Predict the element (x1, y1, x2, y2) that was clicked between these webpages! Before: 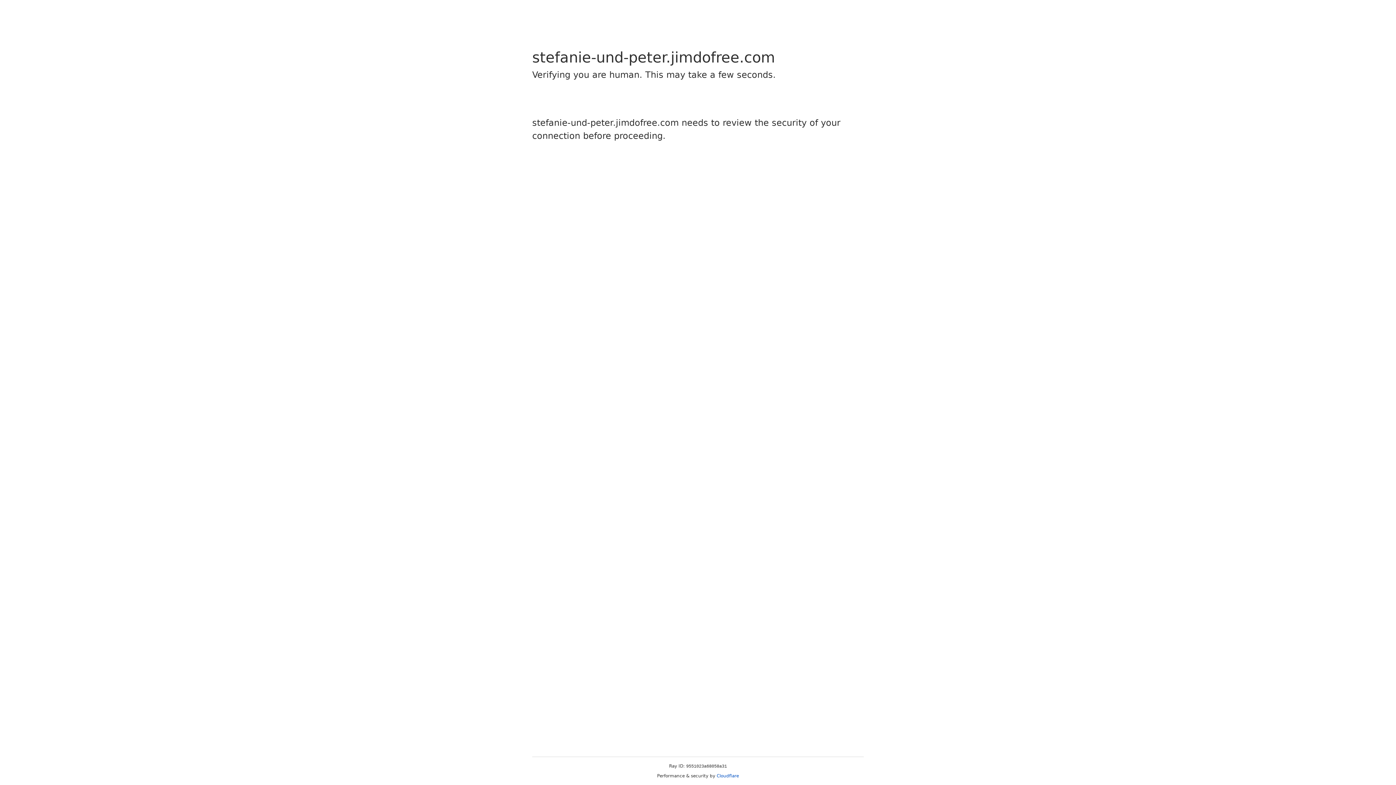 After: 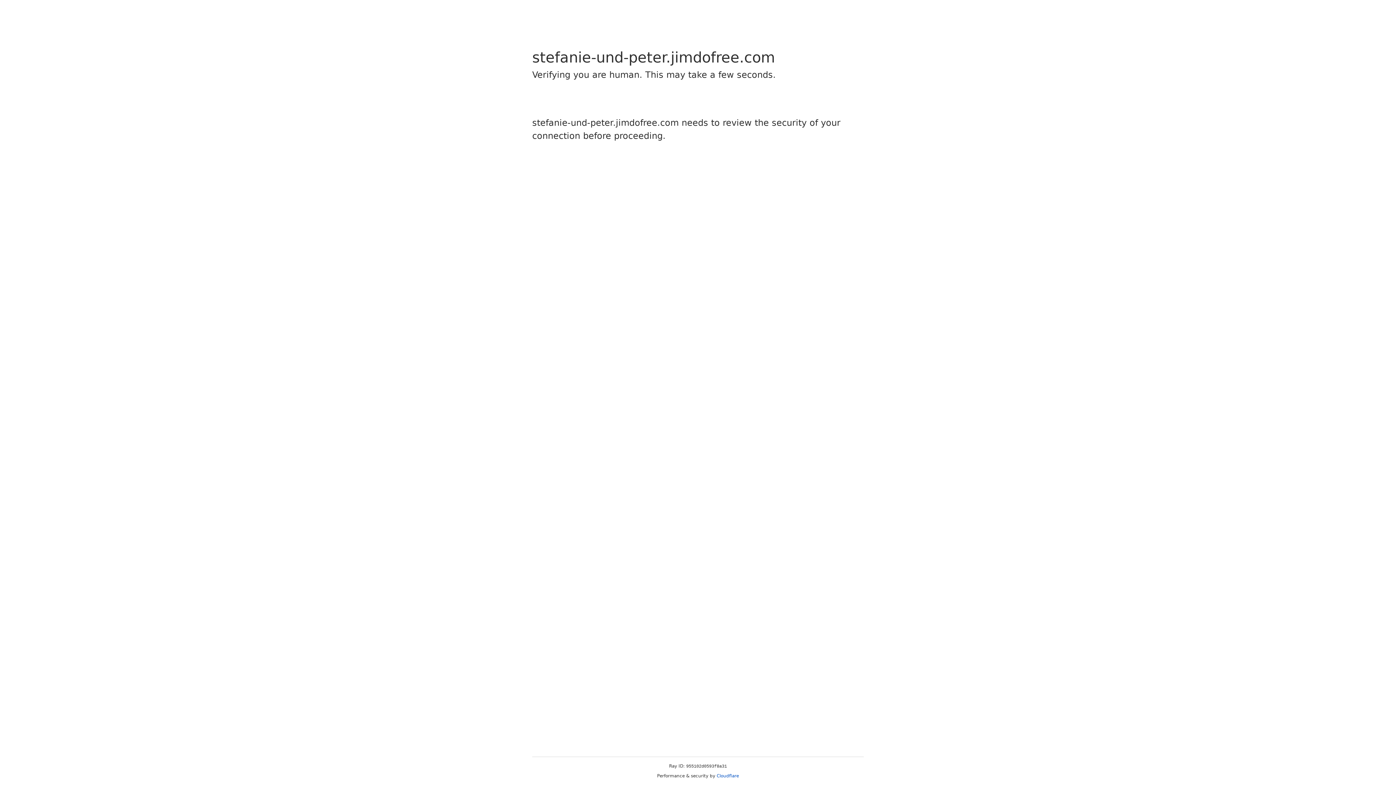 Action: label: Cloudflare bbox: (716, 773, 739, 778)